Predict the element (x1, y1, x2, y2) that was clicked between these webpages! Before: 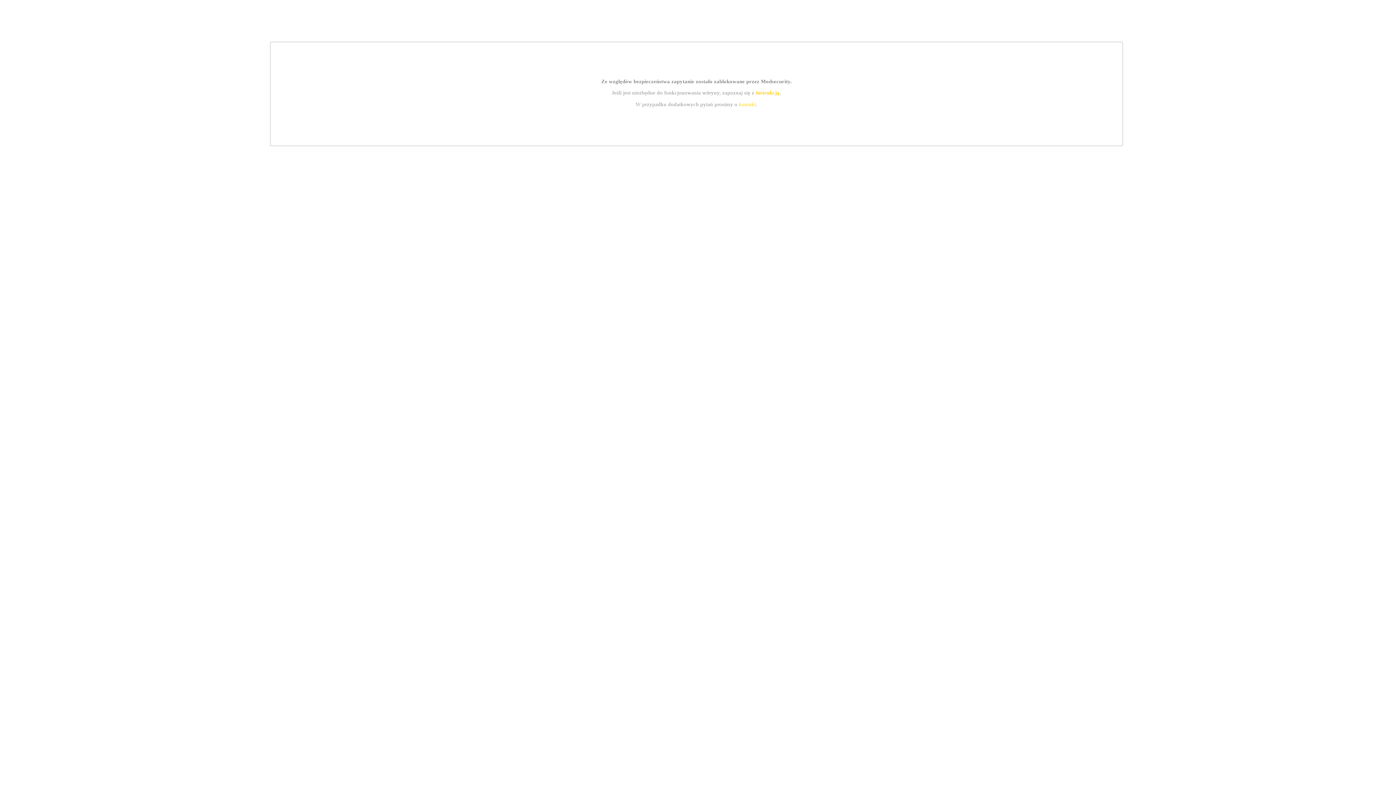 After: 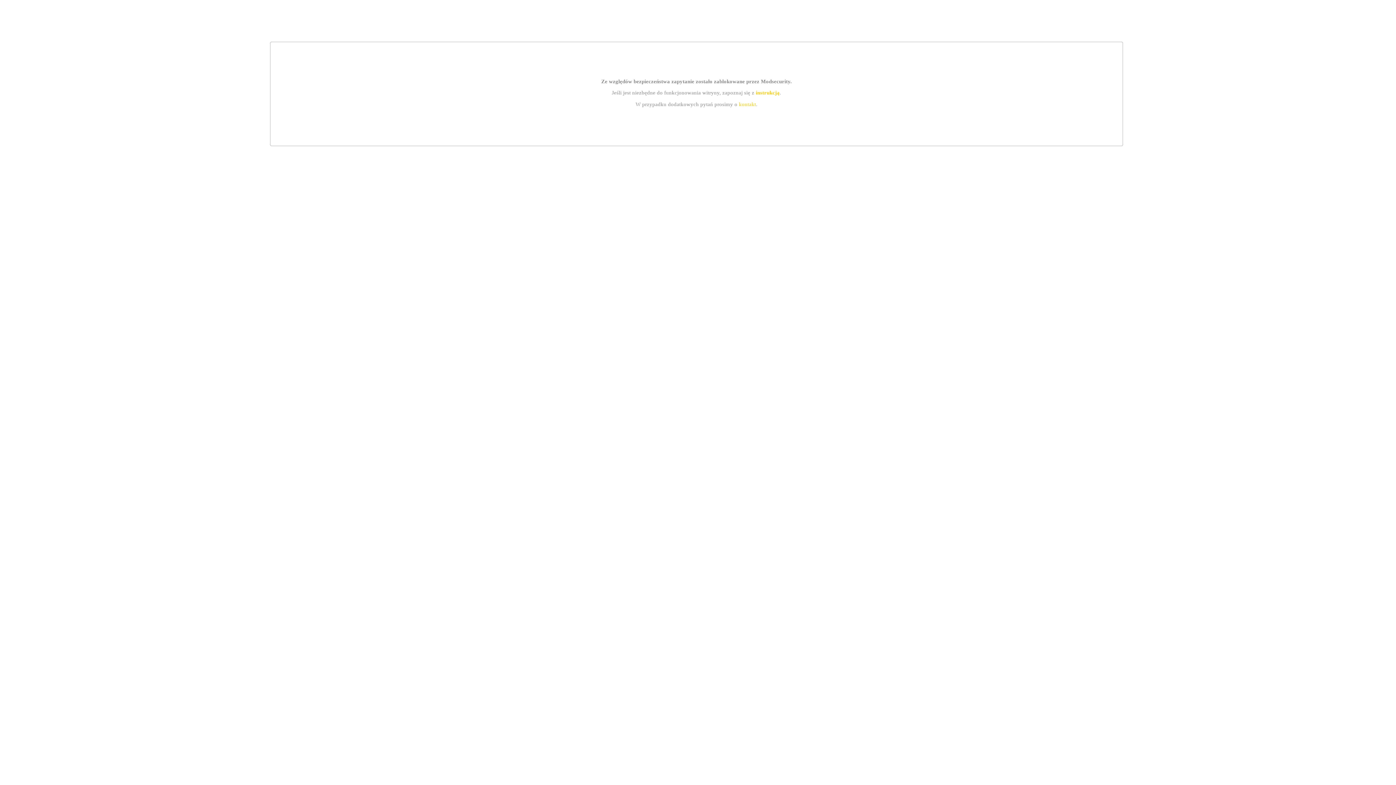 Action: bbox: (739, 101, 756, 107) label: kontakt